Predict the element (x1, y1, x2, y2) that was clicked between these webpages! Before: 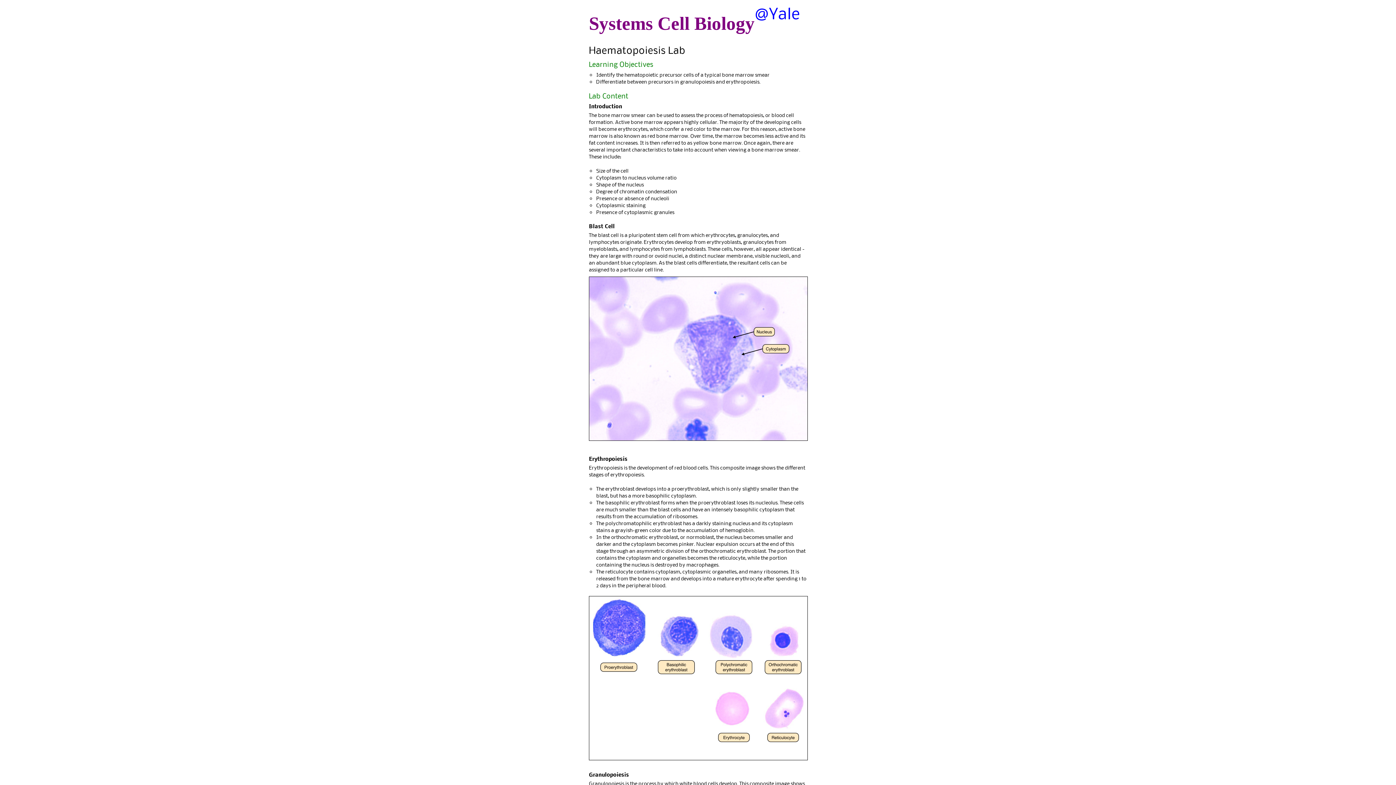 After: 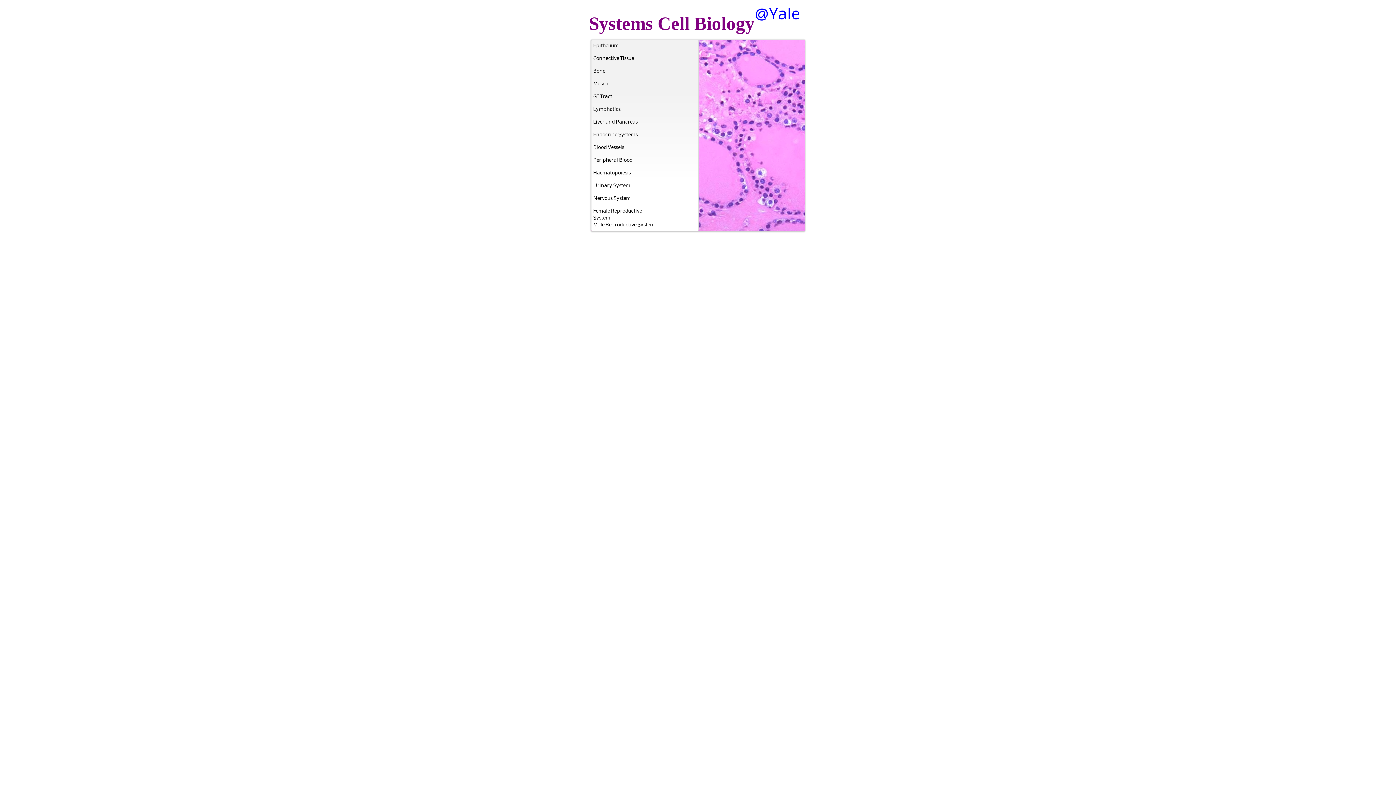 Action: bbox: (589, 9, 807, 27) label: Systems Cell Biology@Yale